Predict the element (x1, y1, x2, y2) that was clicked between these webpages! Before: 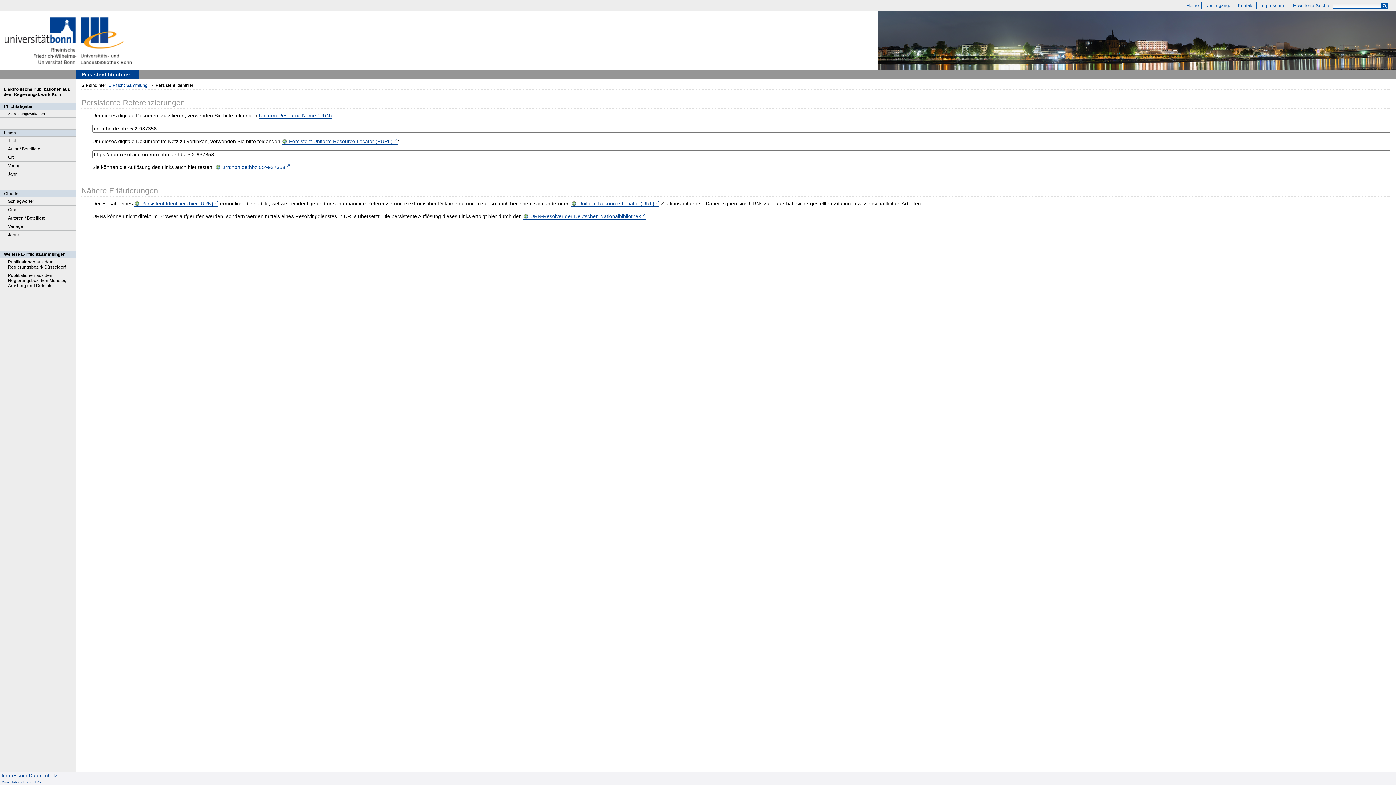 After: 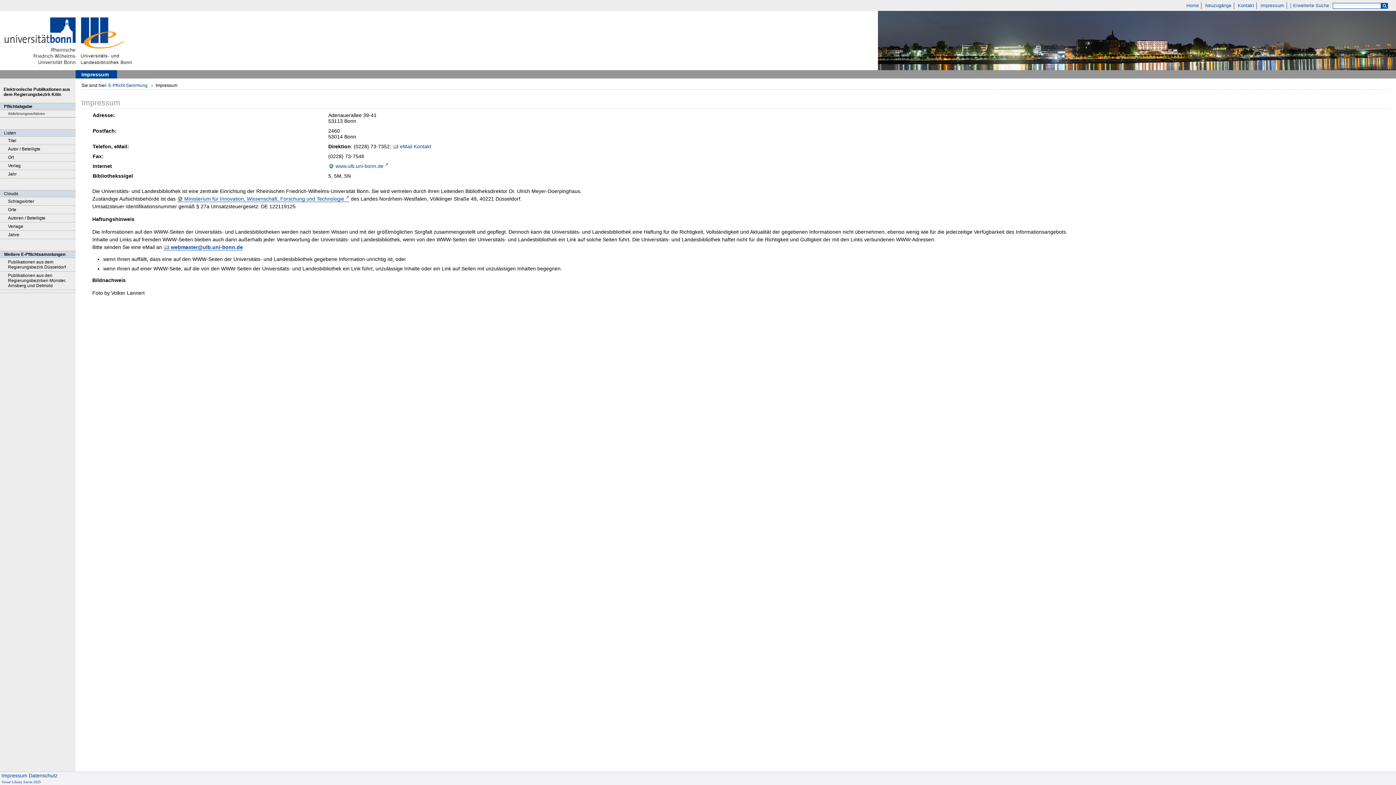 Action: bbox: (1, 773, 27, 778) label: Impressum